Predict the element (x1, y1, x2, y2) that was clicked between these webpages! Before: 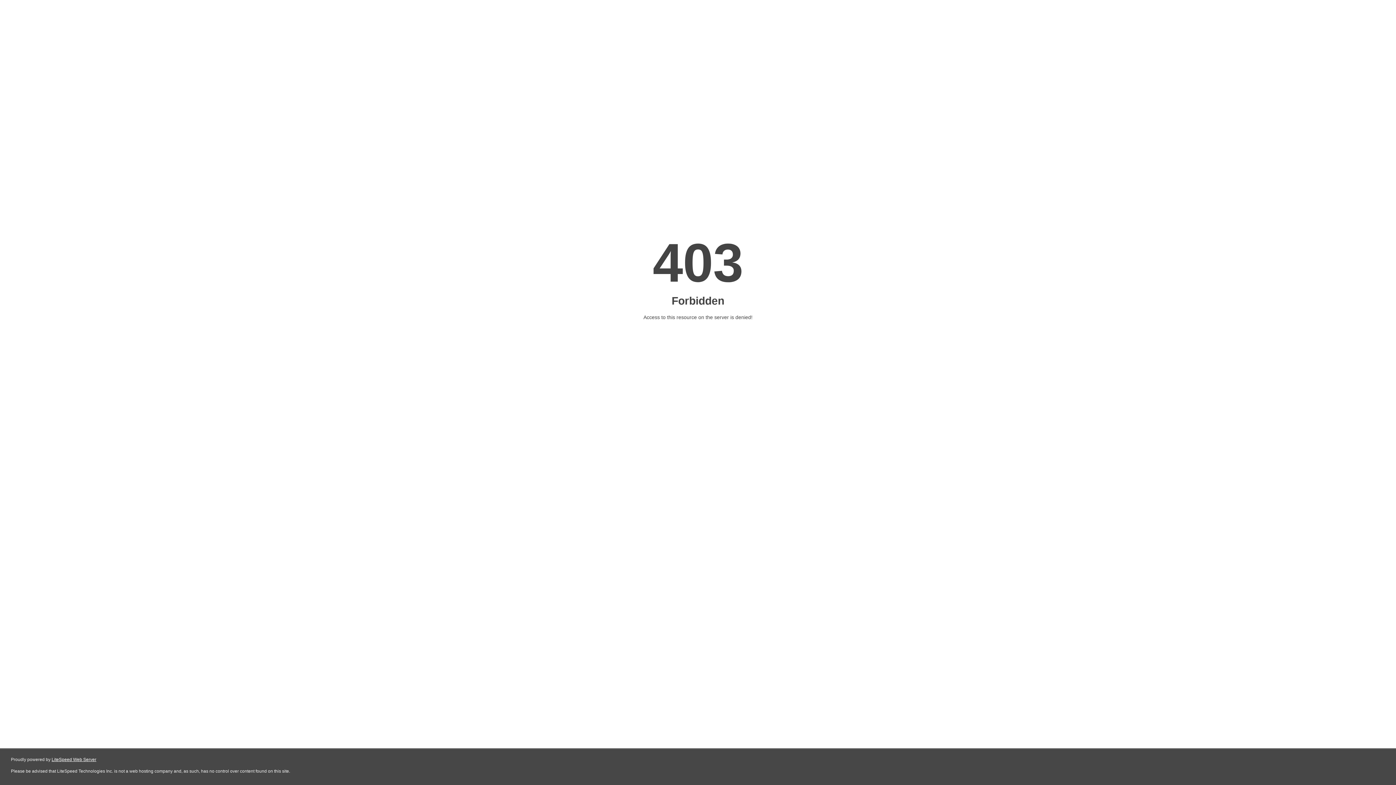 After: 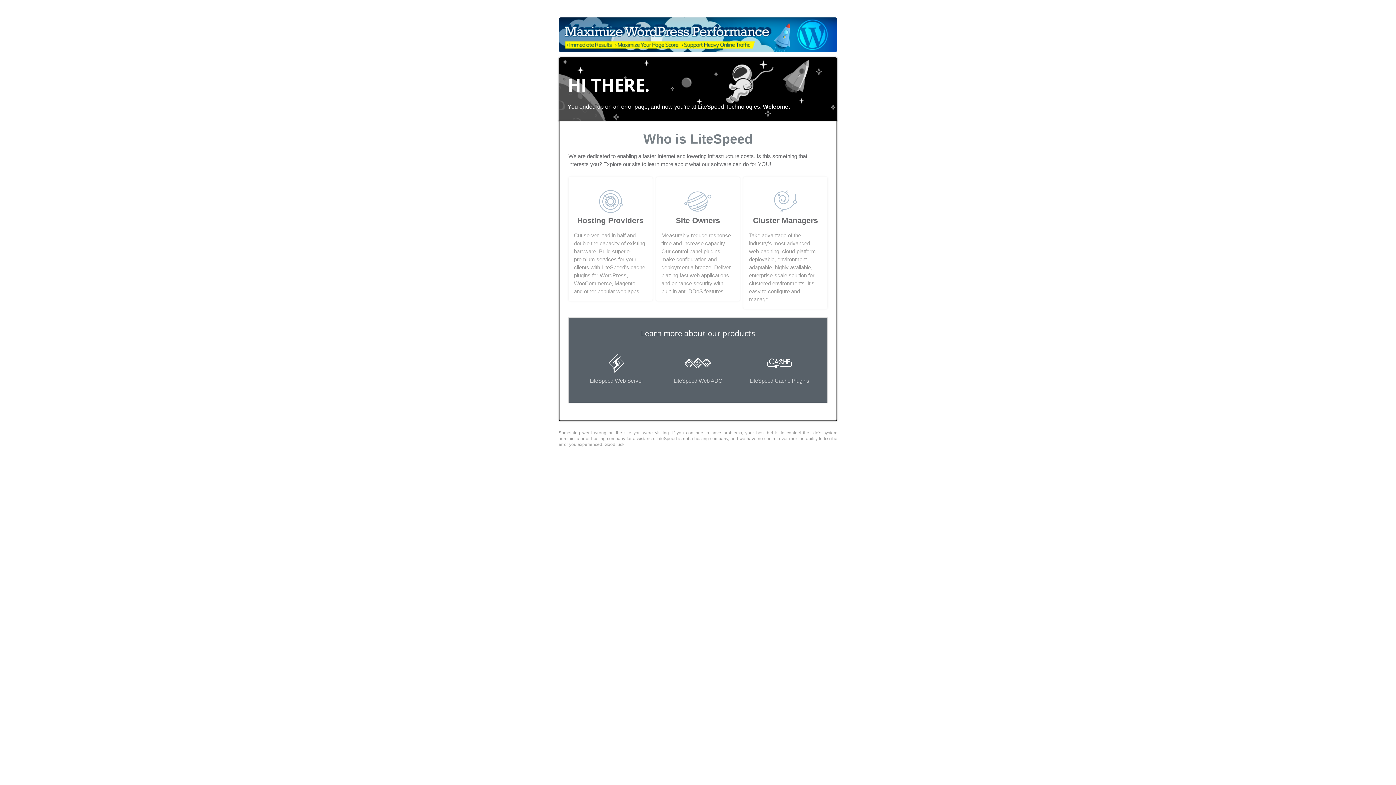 Action: bbox: (51, 757, 96, 762) label: LiteSpeed Web Server